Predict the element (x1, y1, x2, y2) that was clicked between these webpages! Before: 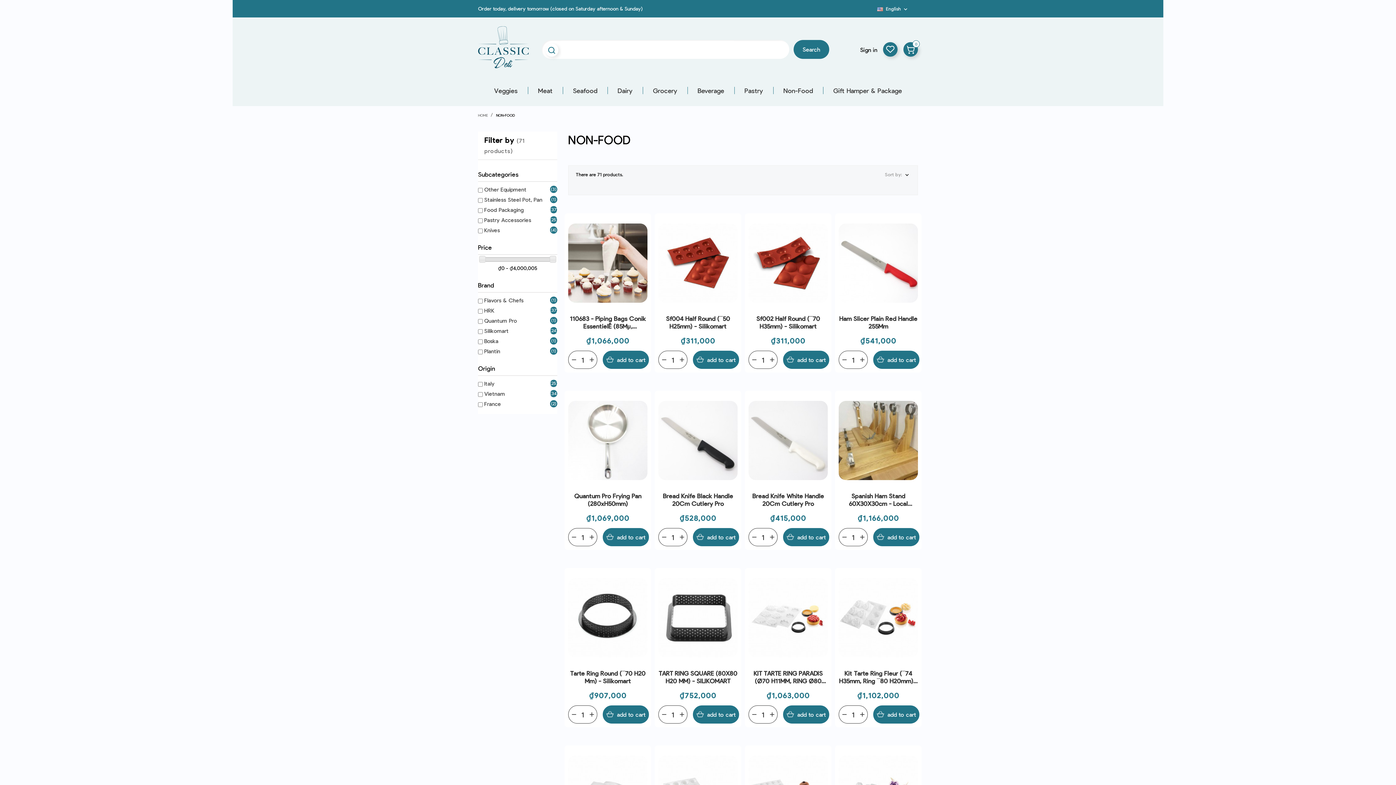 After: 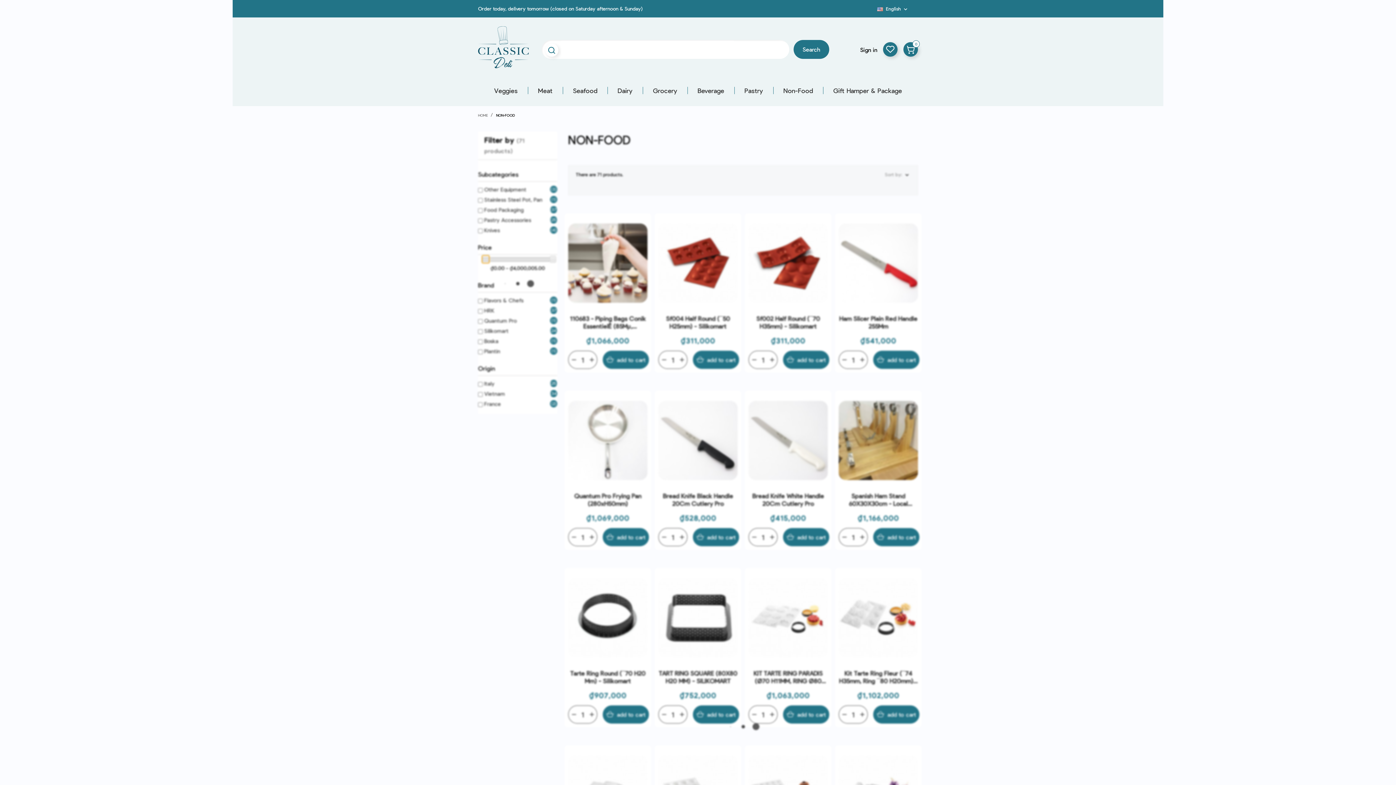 Action: bbox: (479, 256, 485, 262)